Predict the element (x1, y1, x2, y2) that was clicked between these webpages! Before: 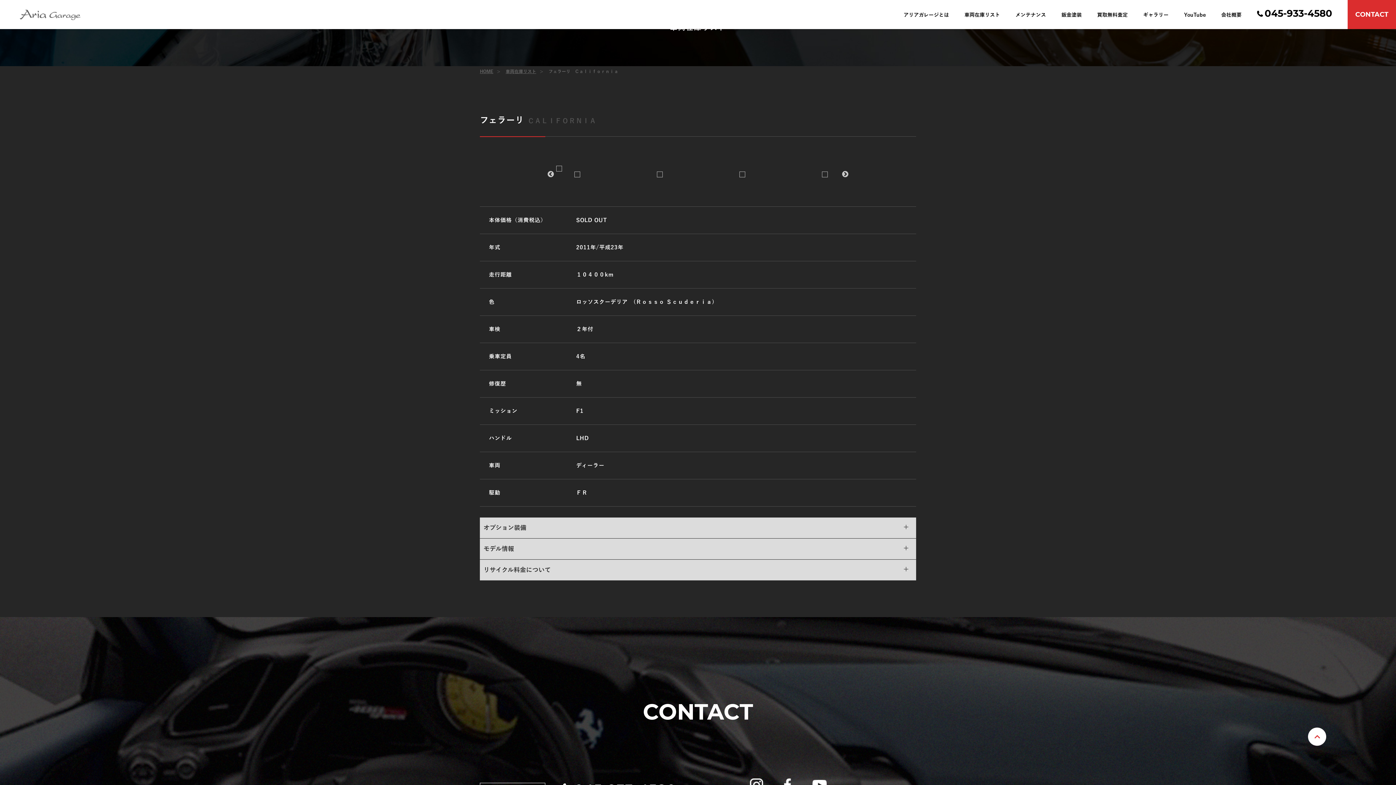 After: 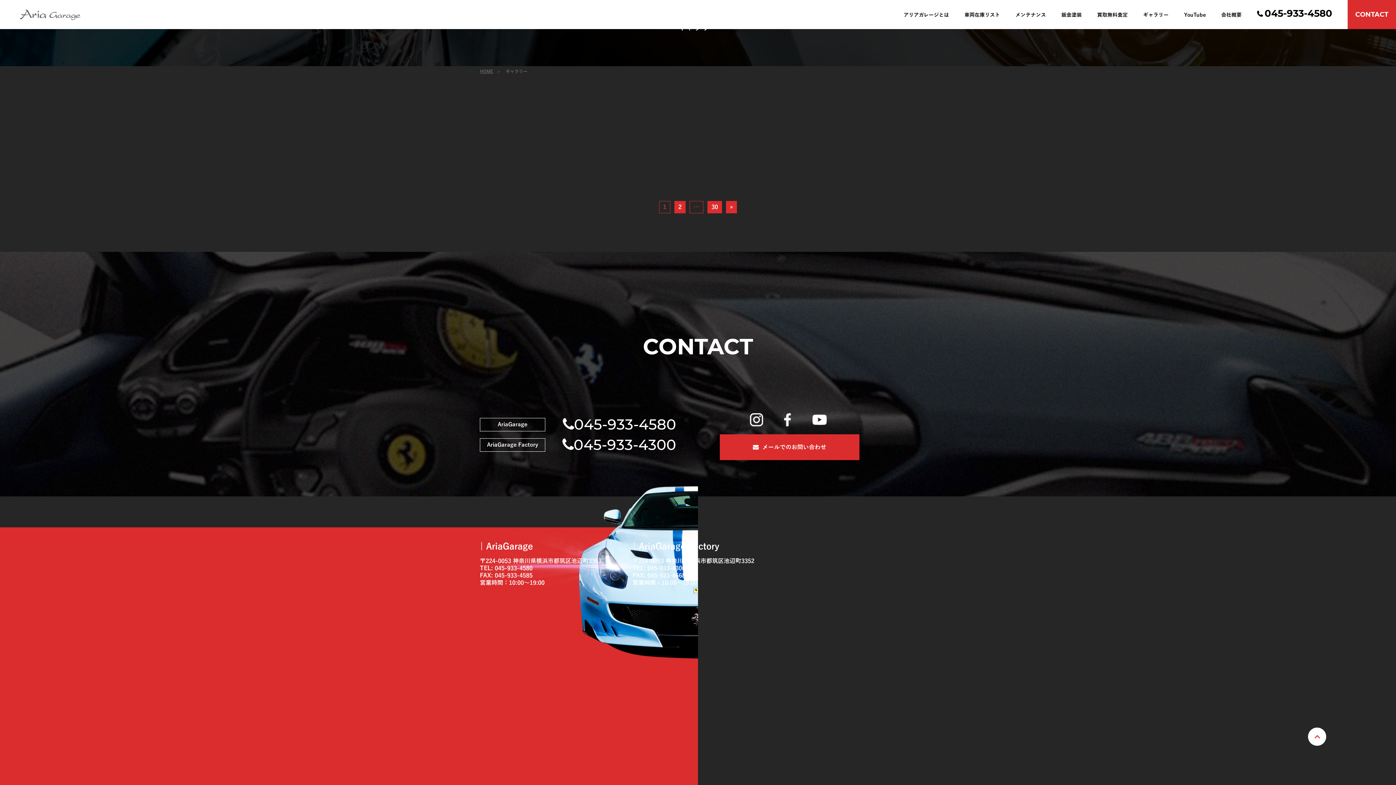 Action: bbox: (1143, 12, 1168, 20) label: ギャラリー